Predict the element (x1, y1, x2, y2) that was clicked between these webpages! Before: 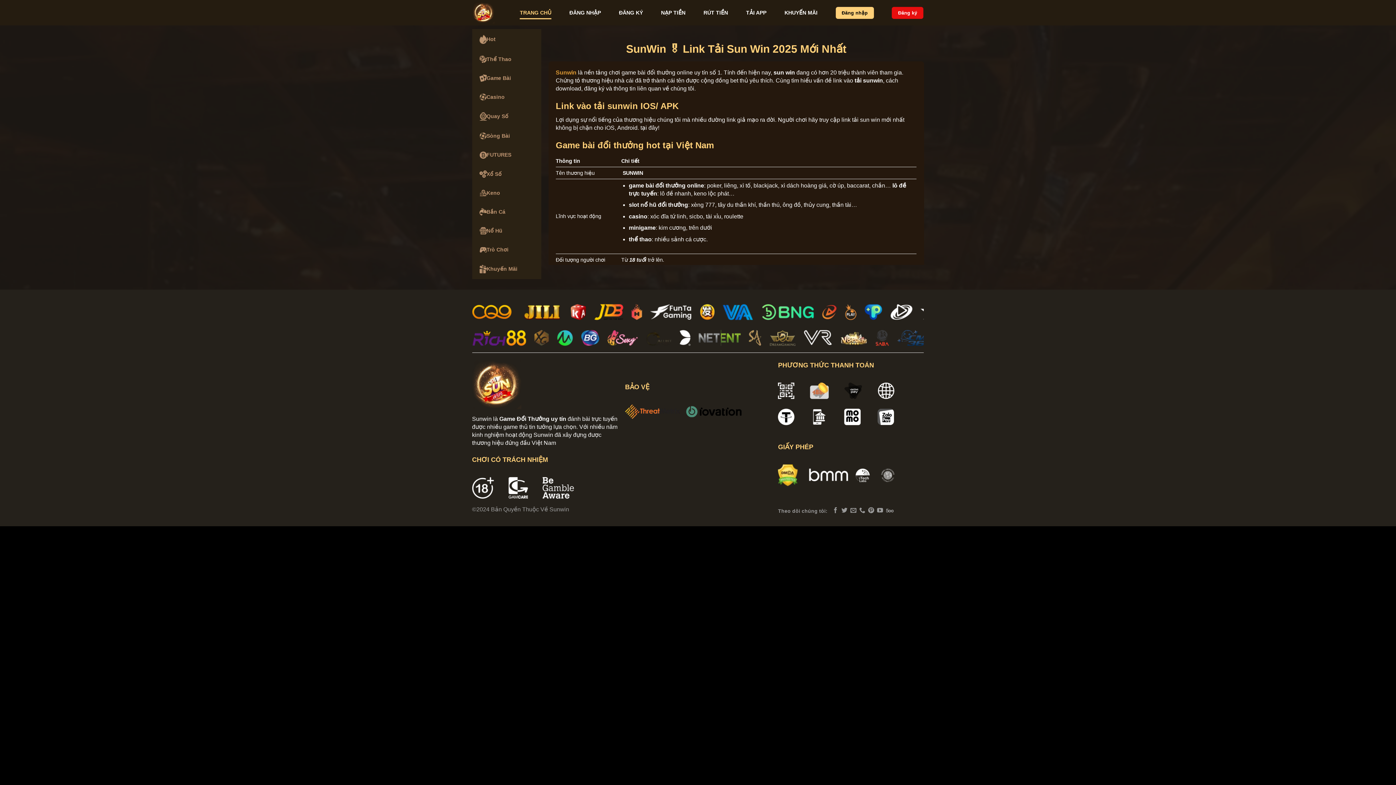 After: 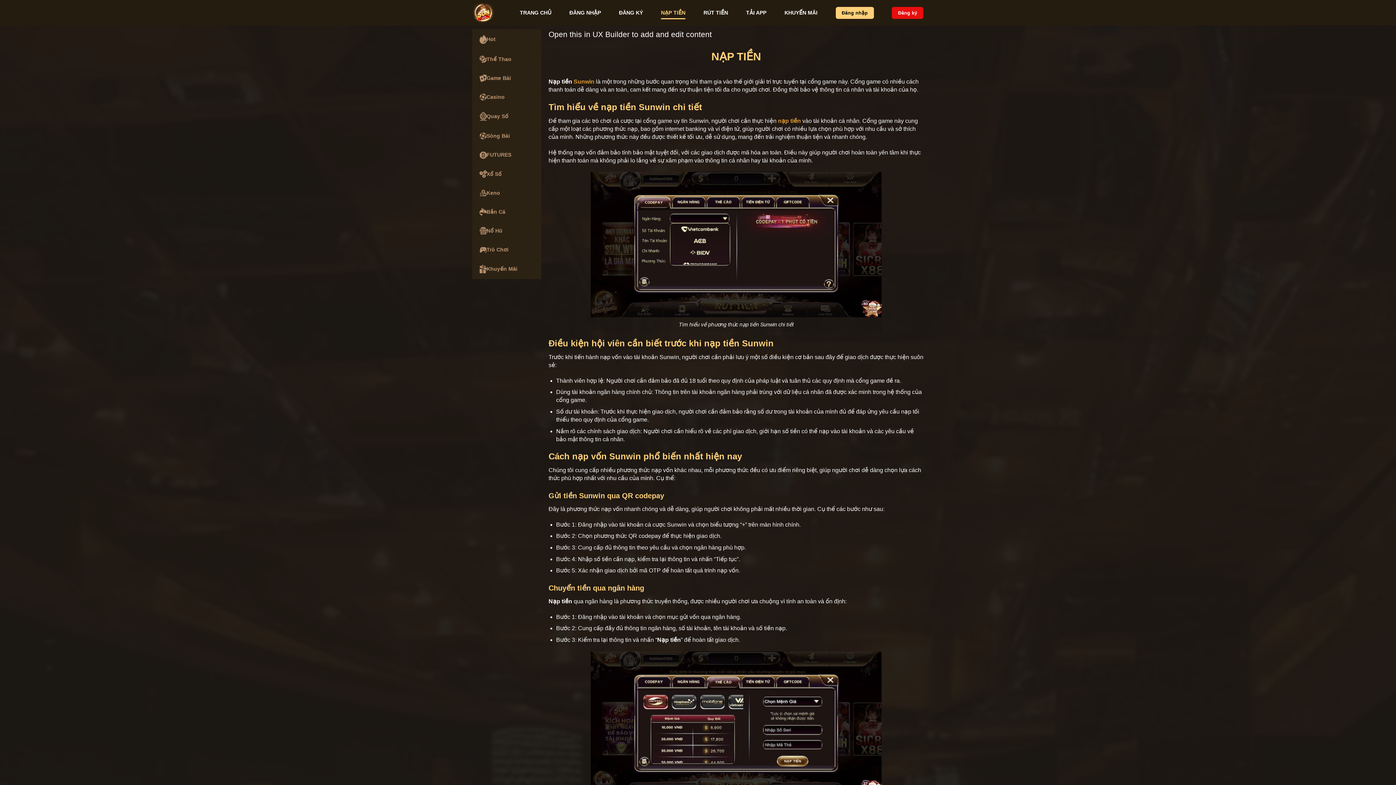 Action: label: NẠP TIỀN bbox: (661, 6, 685, 19)